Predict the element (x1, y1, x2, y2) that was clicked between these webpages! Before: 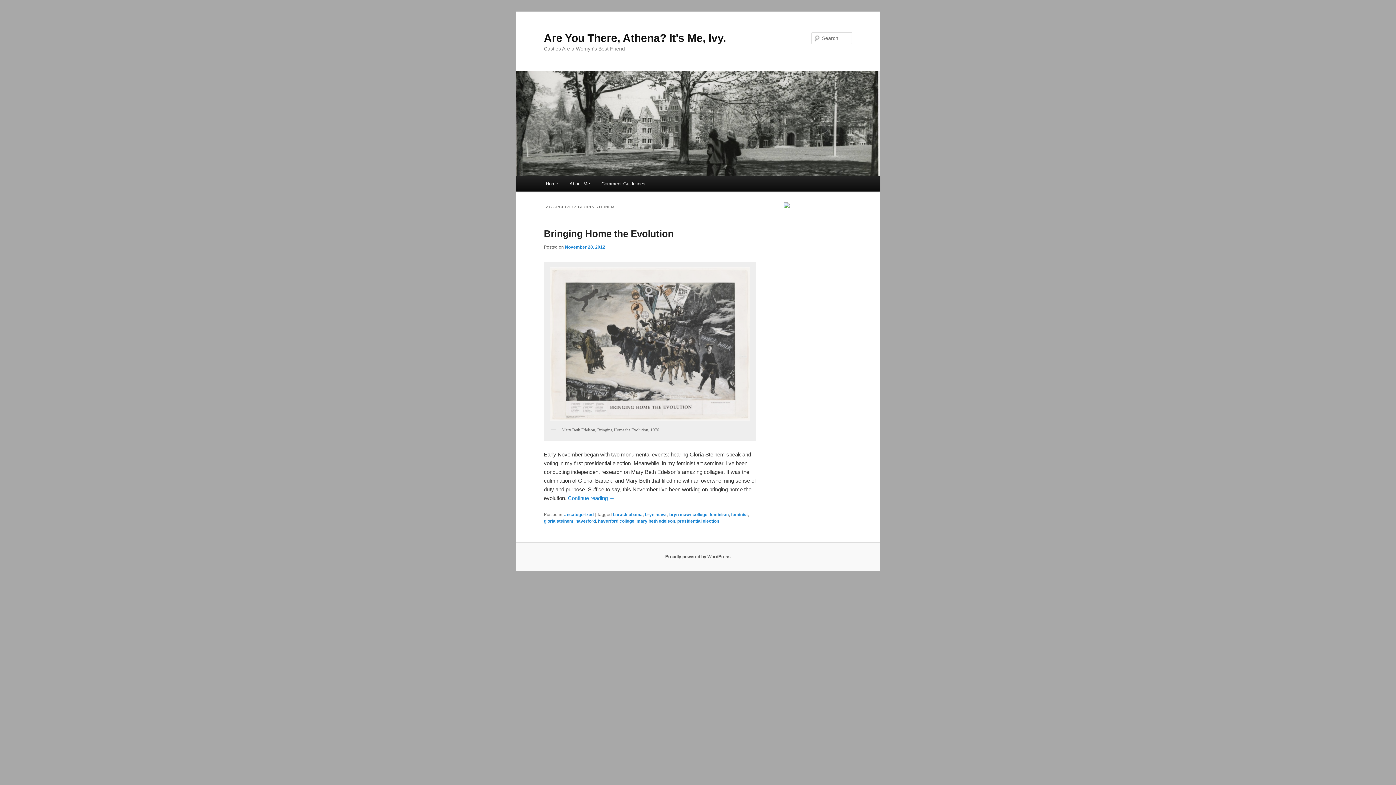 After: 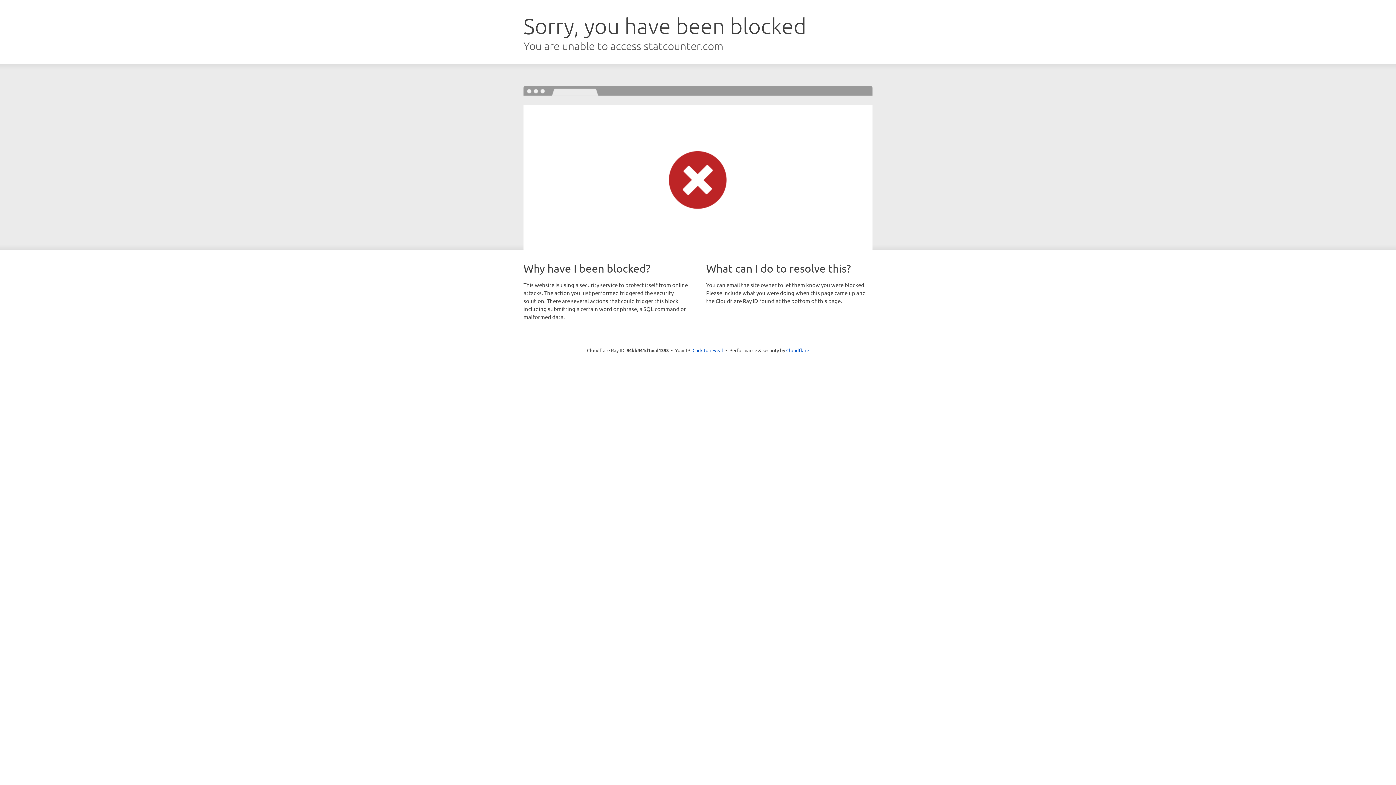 Action: bbox: (784, 221, 784, 226)